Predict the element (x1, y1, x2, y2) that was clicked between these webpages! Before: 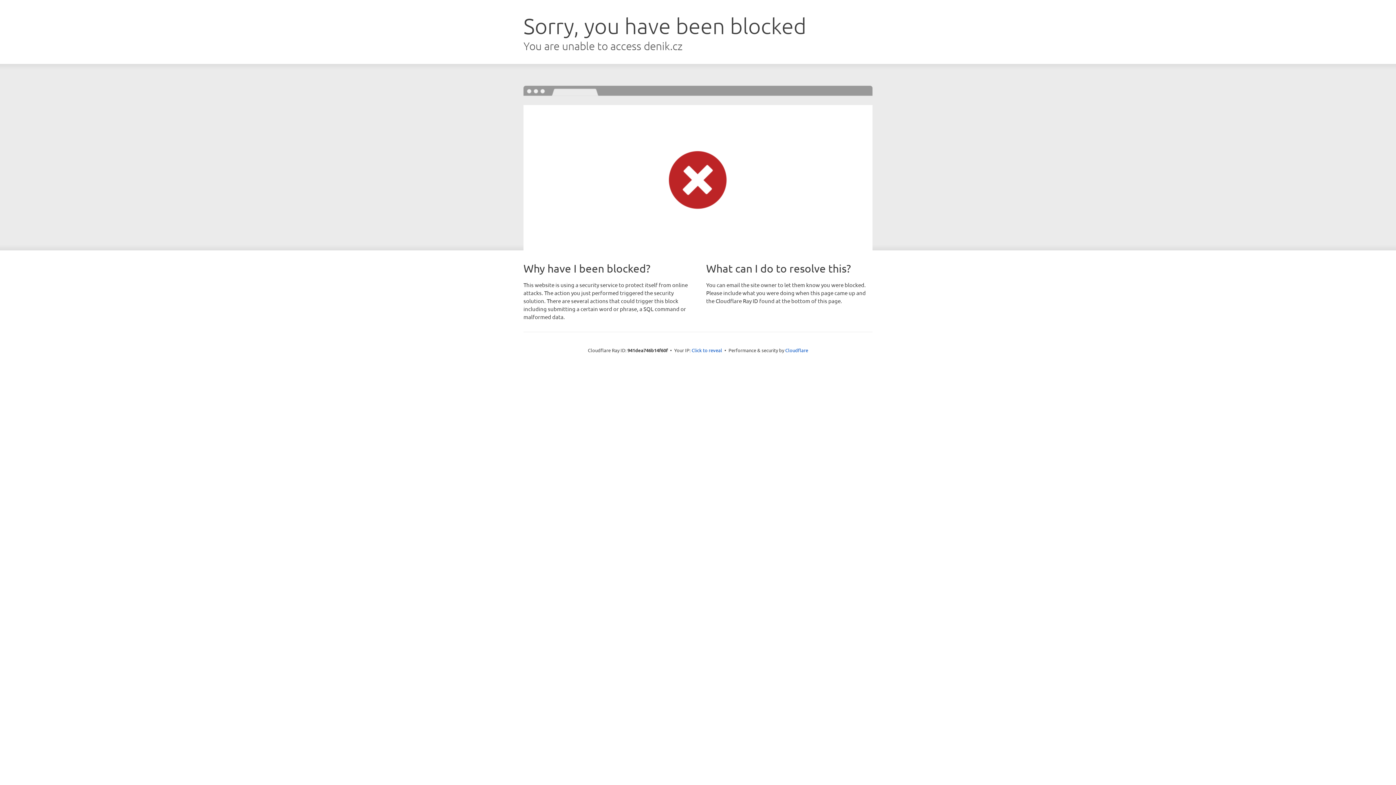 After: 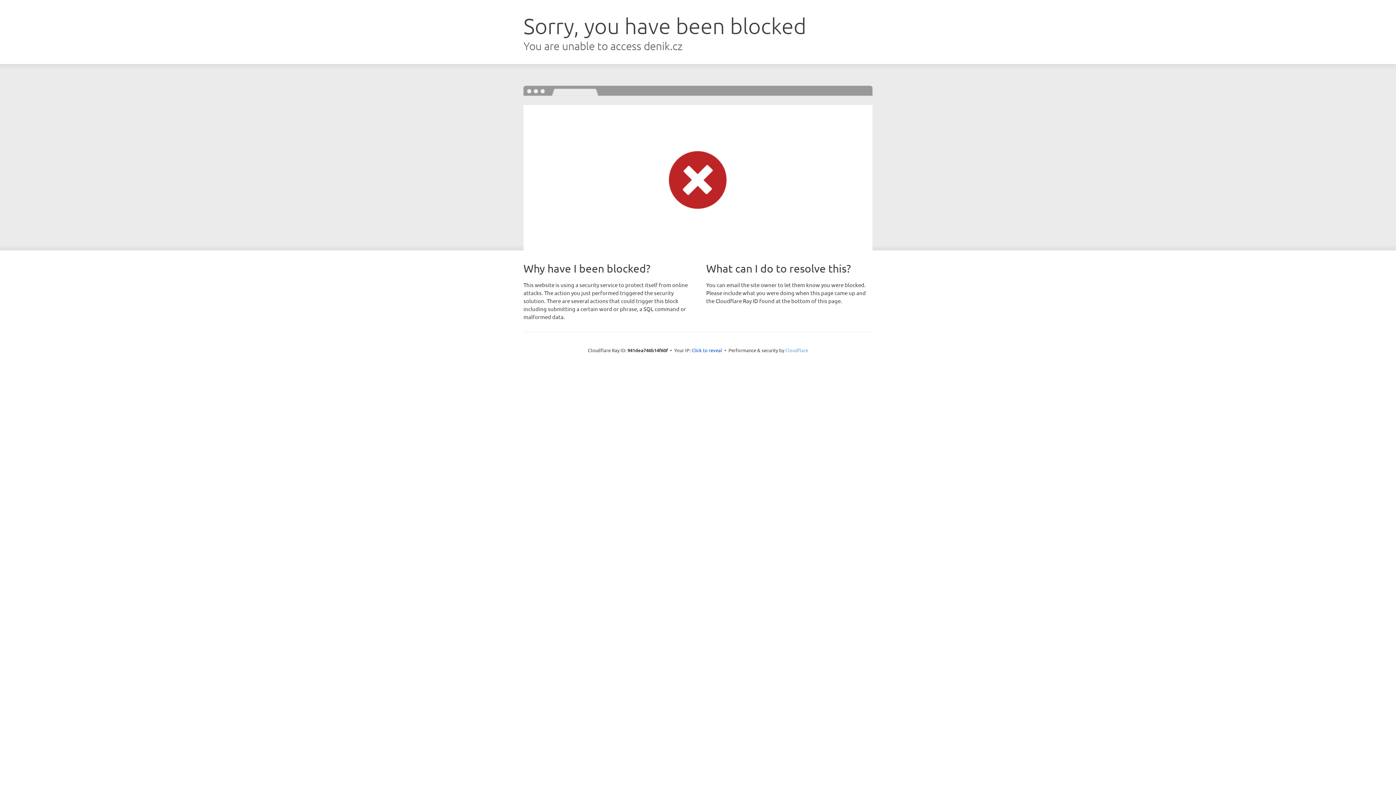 Action: label: Cloudflare bbox: (785, 347, 808, 353)